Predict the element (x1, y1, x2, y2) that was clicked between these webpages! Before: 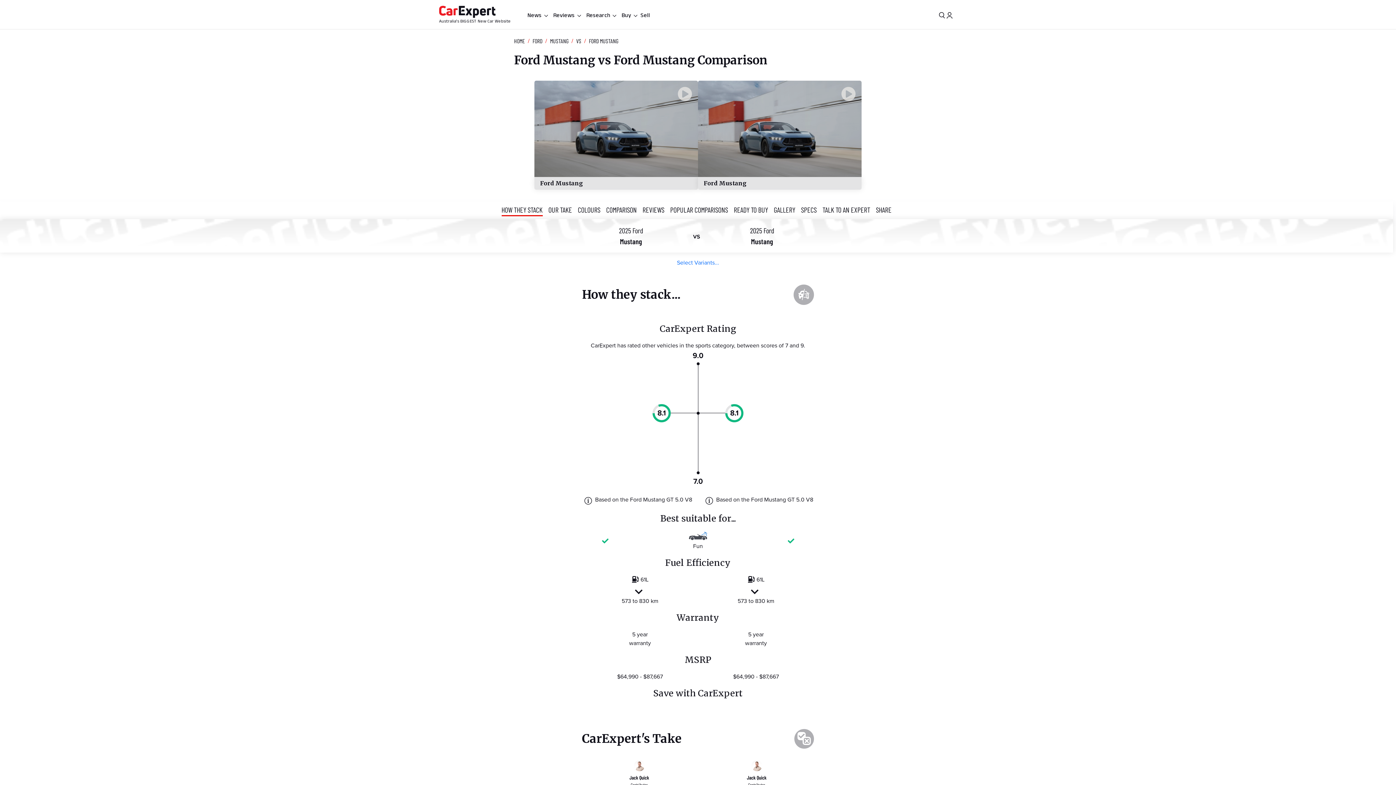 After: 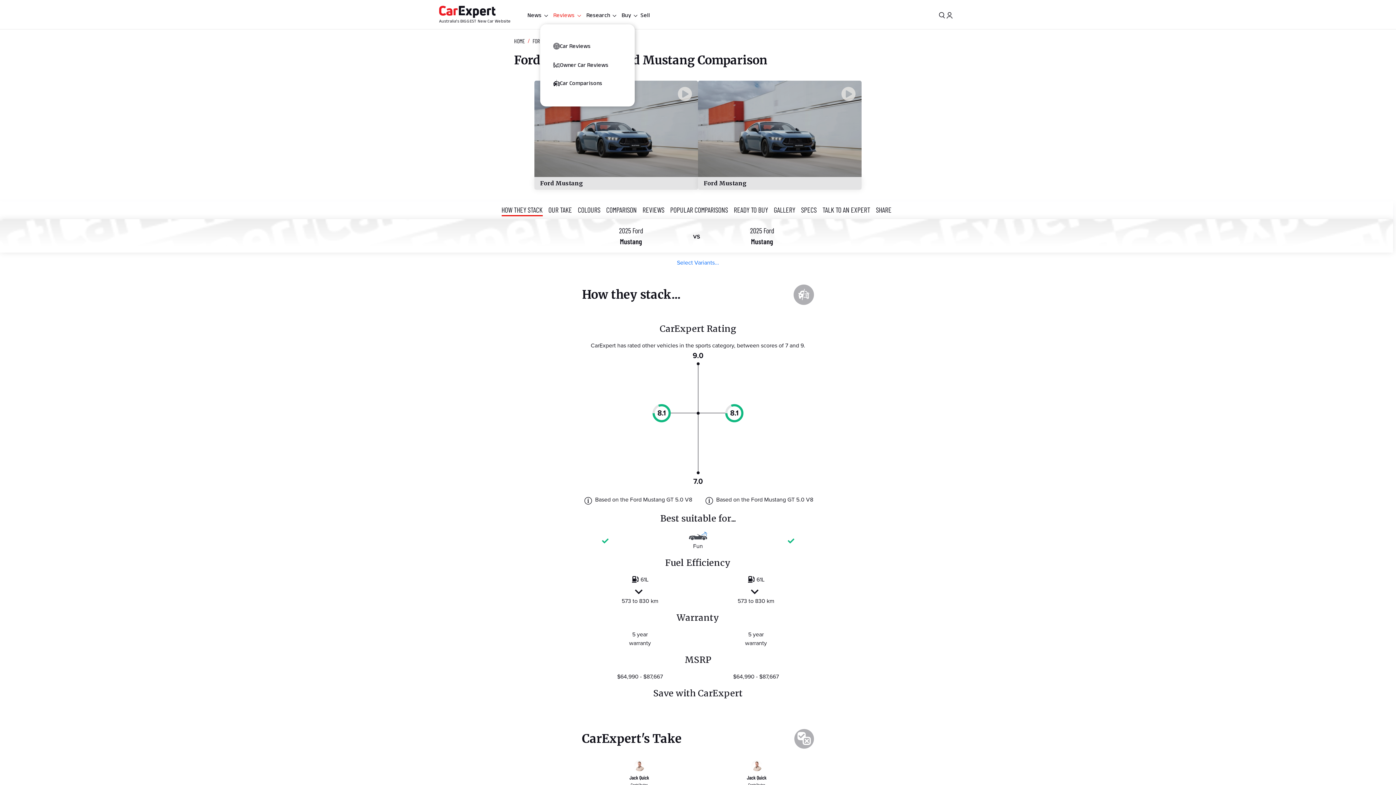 Action: bbox: (551, 10, 584, 19) label: Reviews